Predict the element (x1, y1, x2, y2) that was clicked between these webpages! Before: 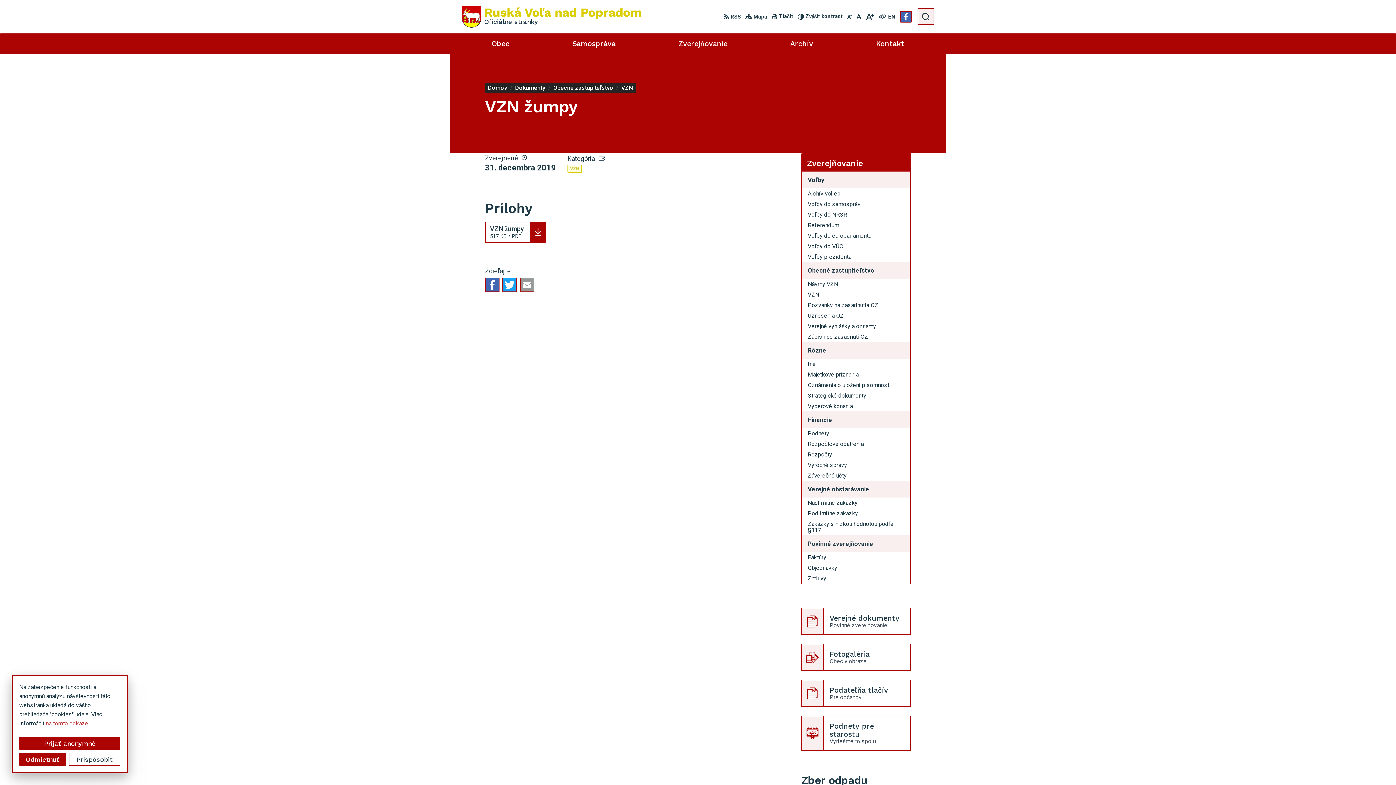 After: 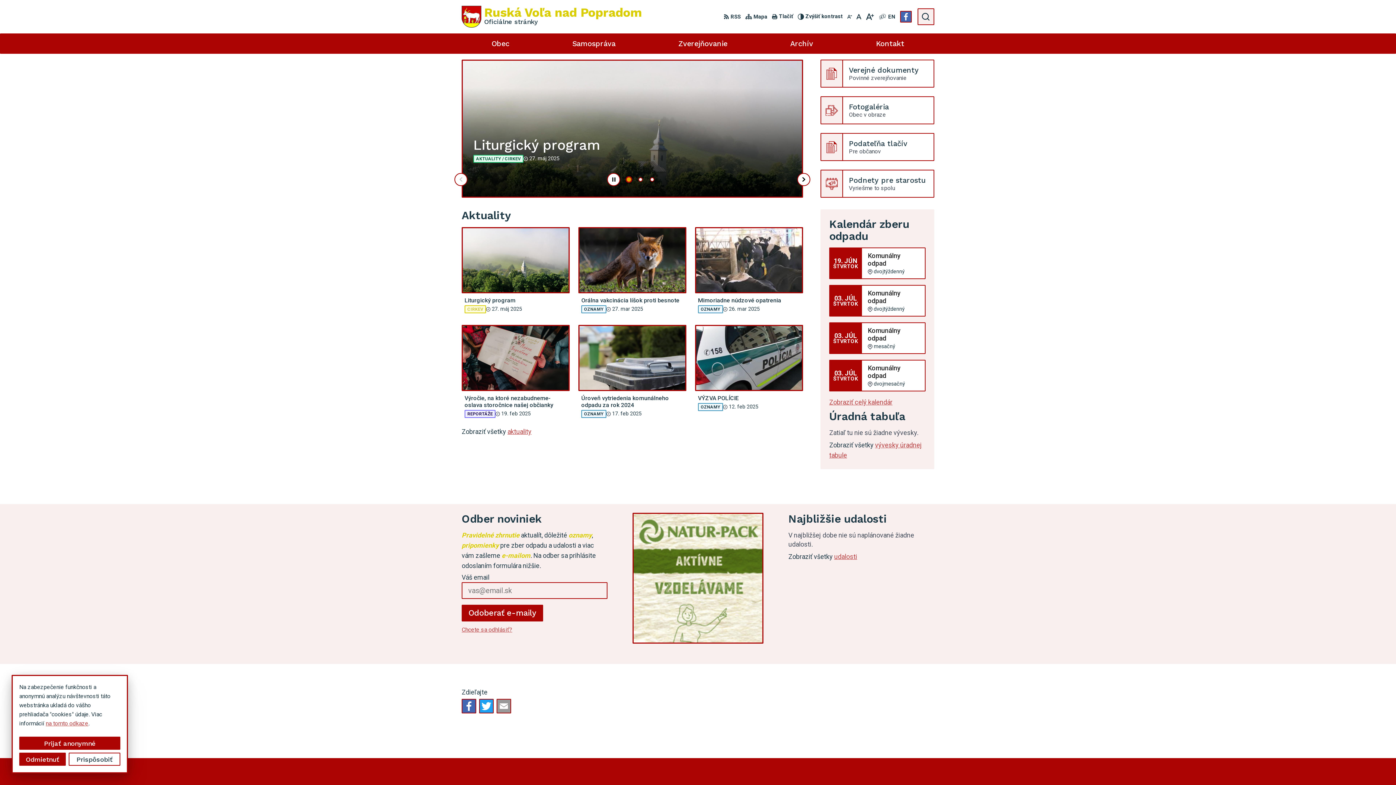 Action: label: Domov bbox: (488, 84, 515, 91)